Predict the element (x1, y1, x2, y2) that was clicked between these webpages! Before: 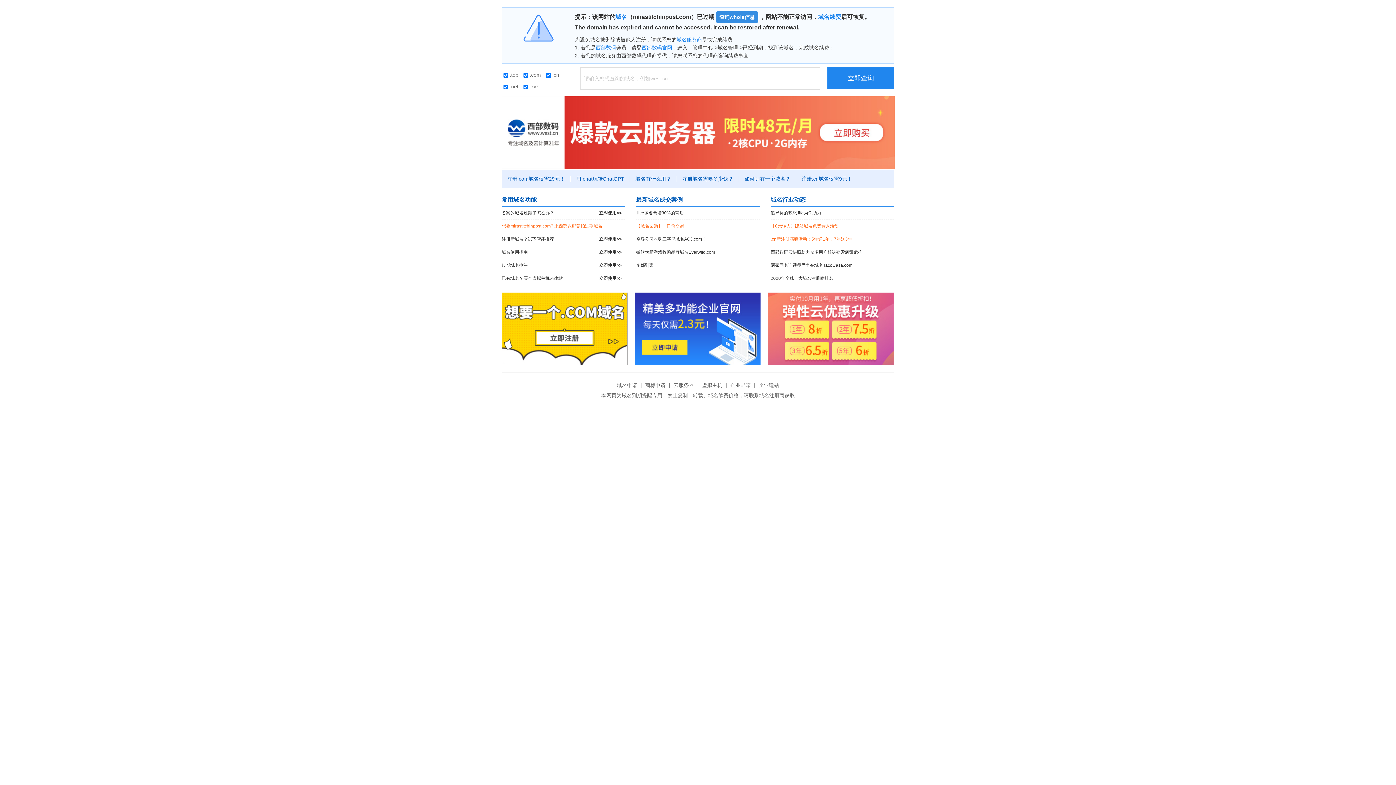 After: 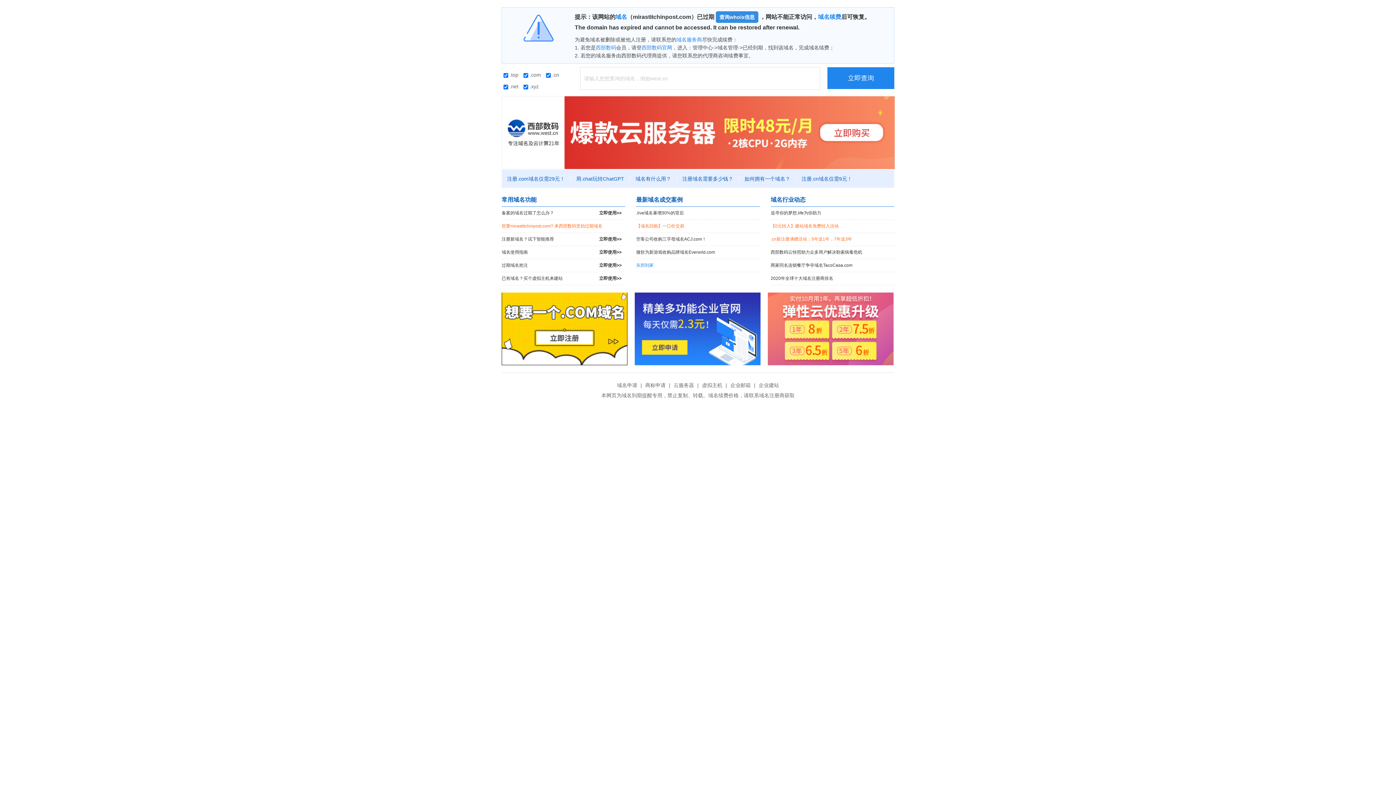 Action: label: 东郊到家 bbox: (636, 259, 760, 272)